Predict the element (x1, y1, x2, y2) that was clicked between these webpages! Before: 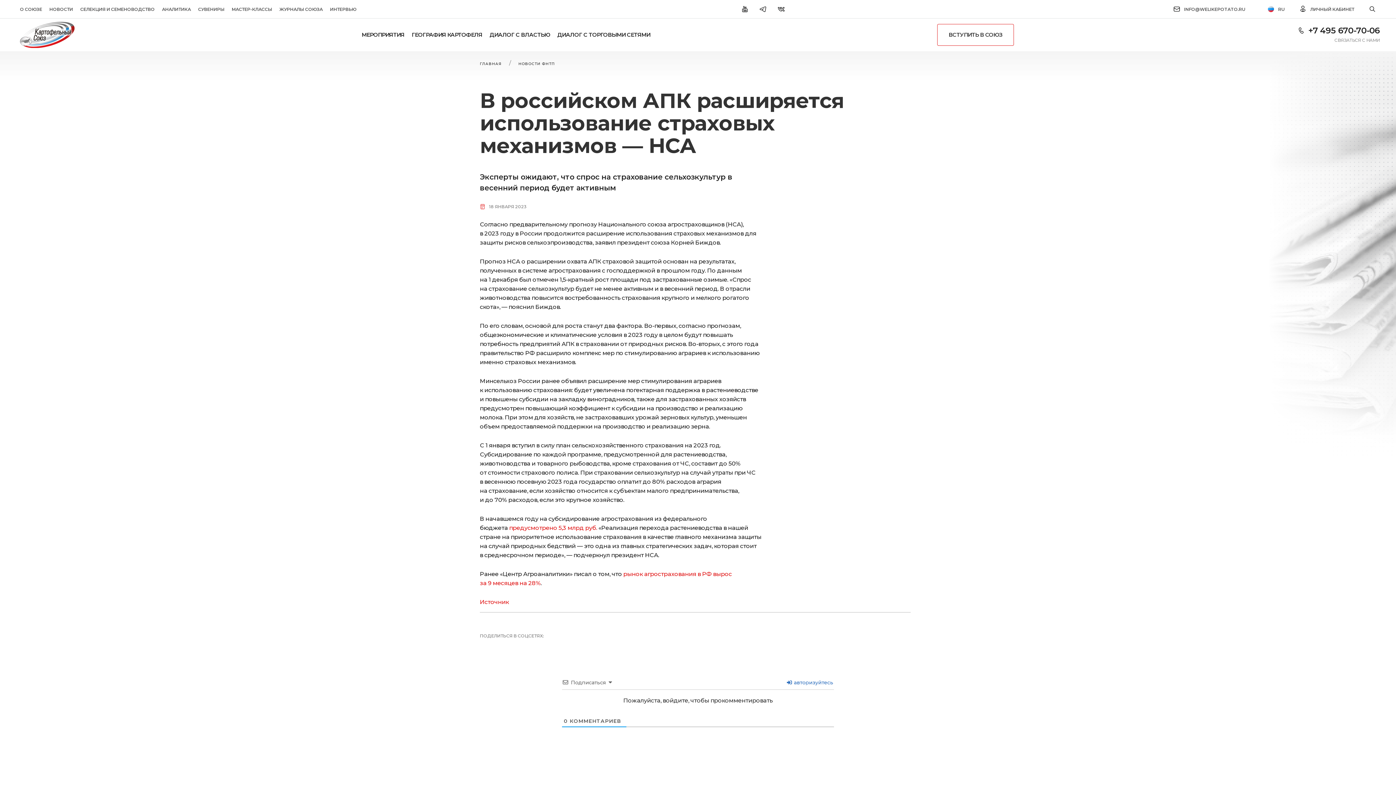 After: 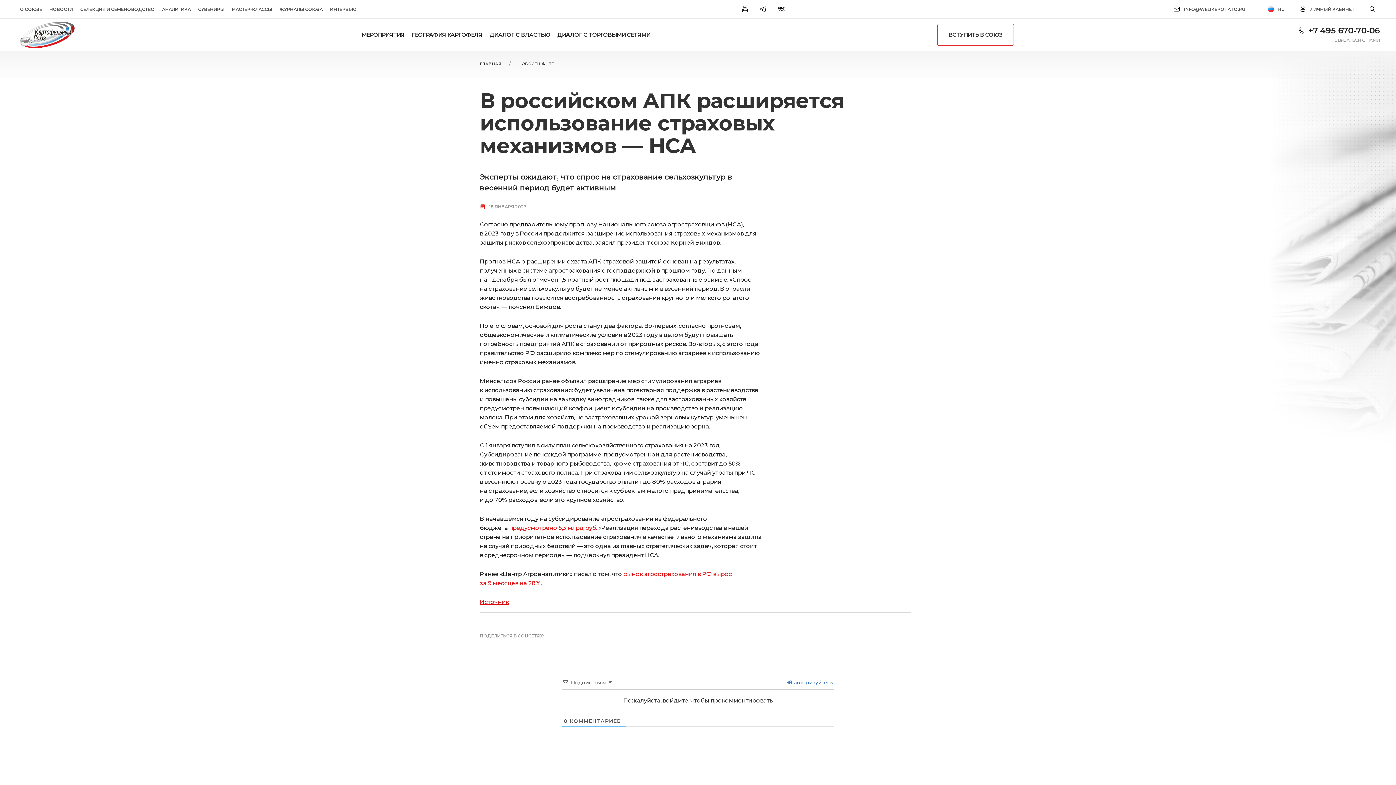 Action: bbox: (480, 598, 508, 605) label: Источник